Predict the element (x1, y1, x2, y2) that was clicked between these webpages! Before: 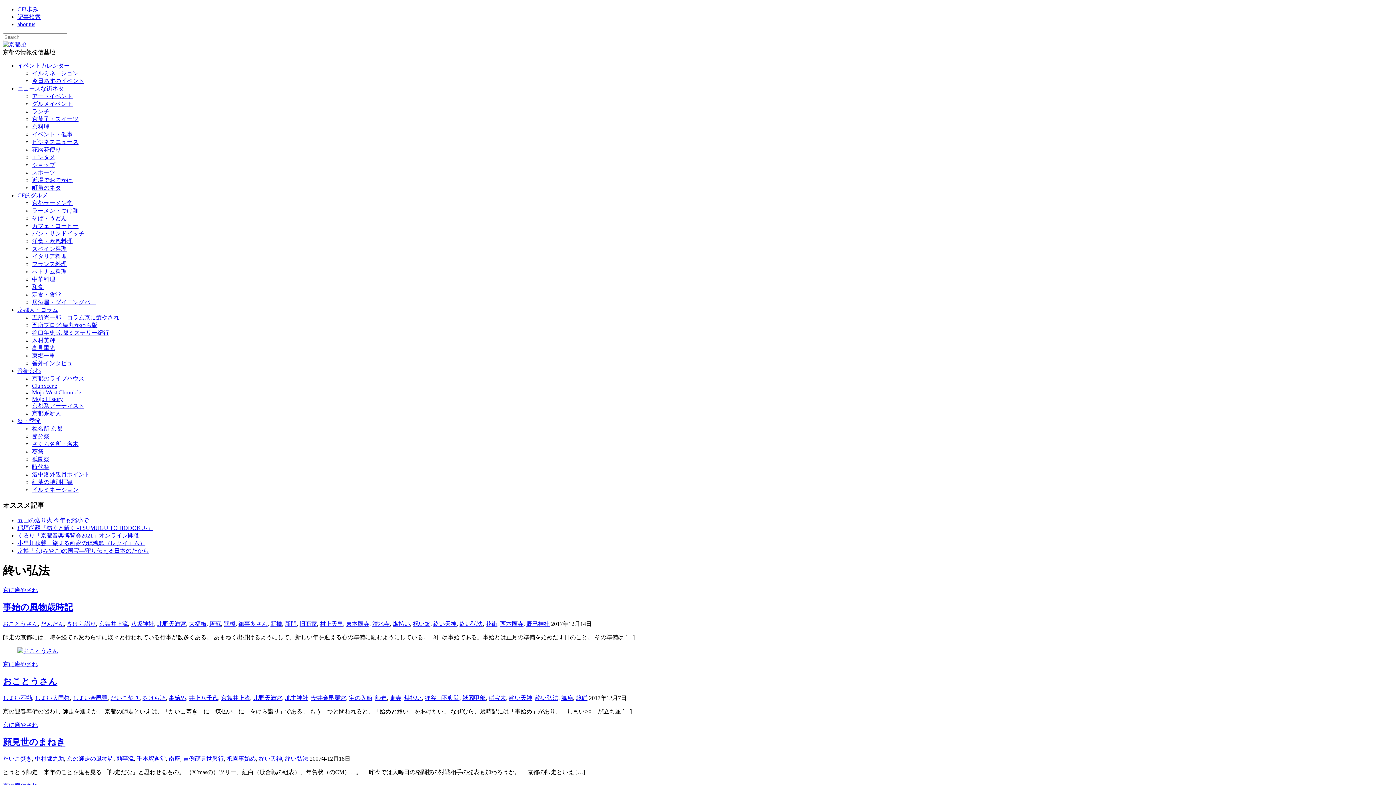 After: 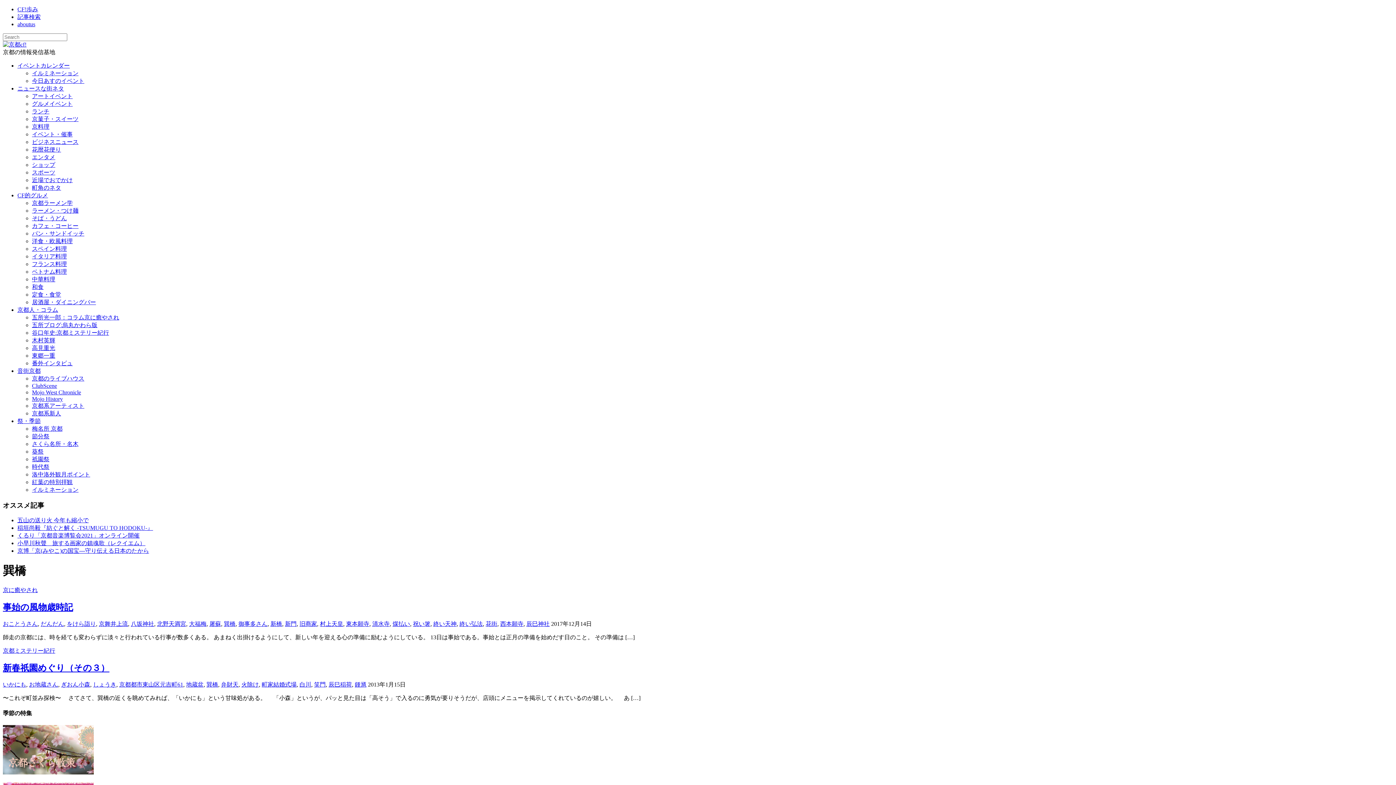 Action: bbox: (224, 621, 235, 627) label: 巽橋